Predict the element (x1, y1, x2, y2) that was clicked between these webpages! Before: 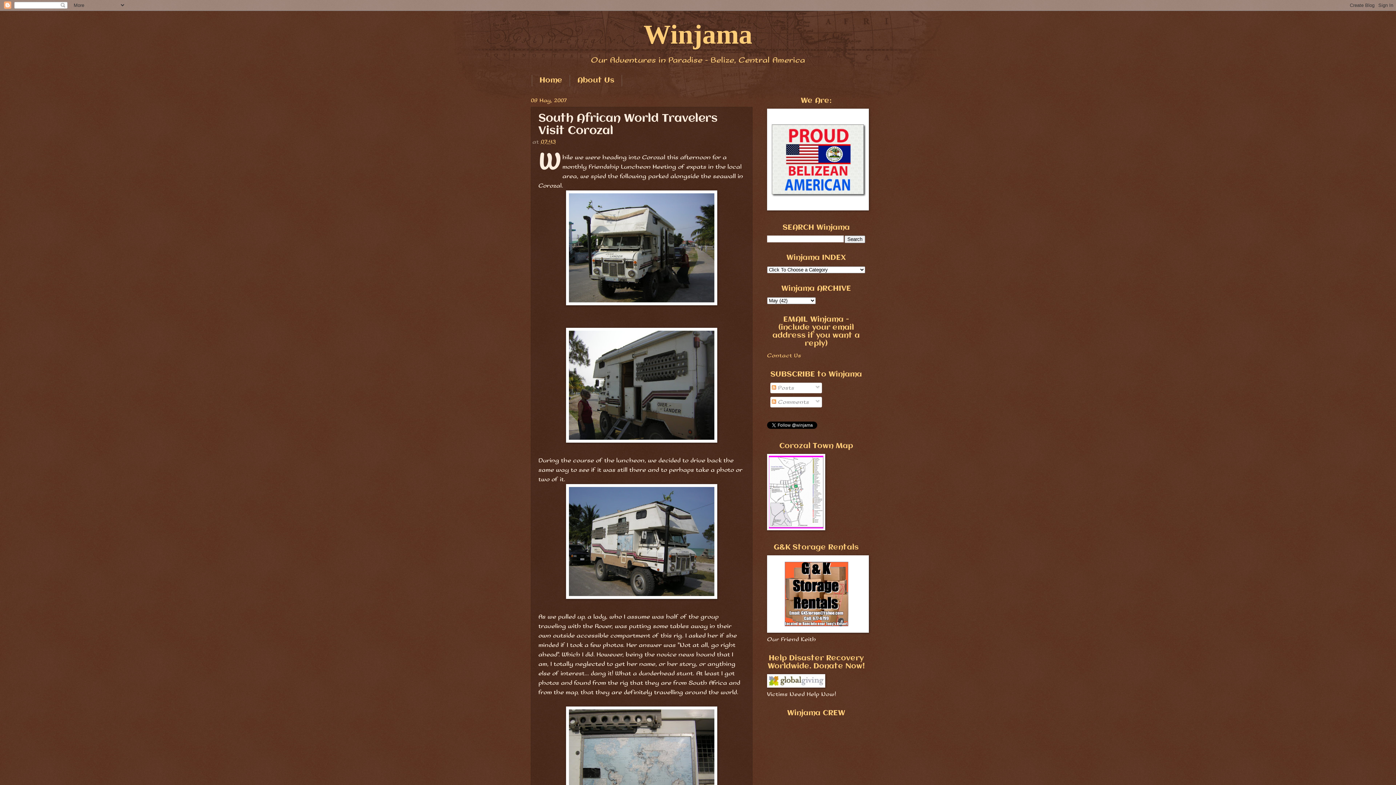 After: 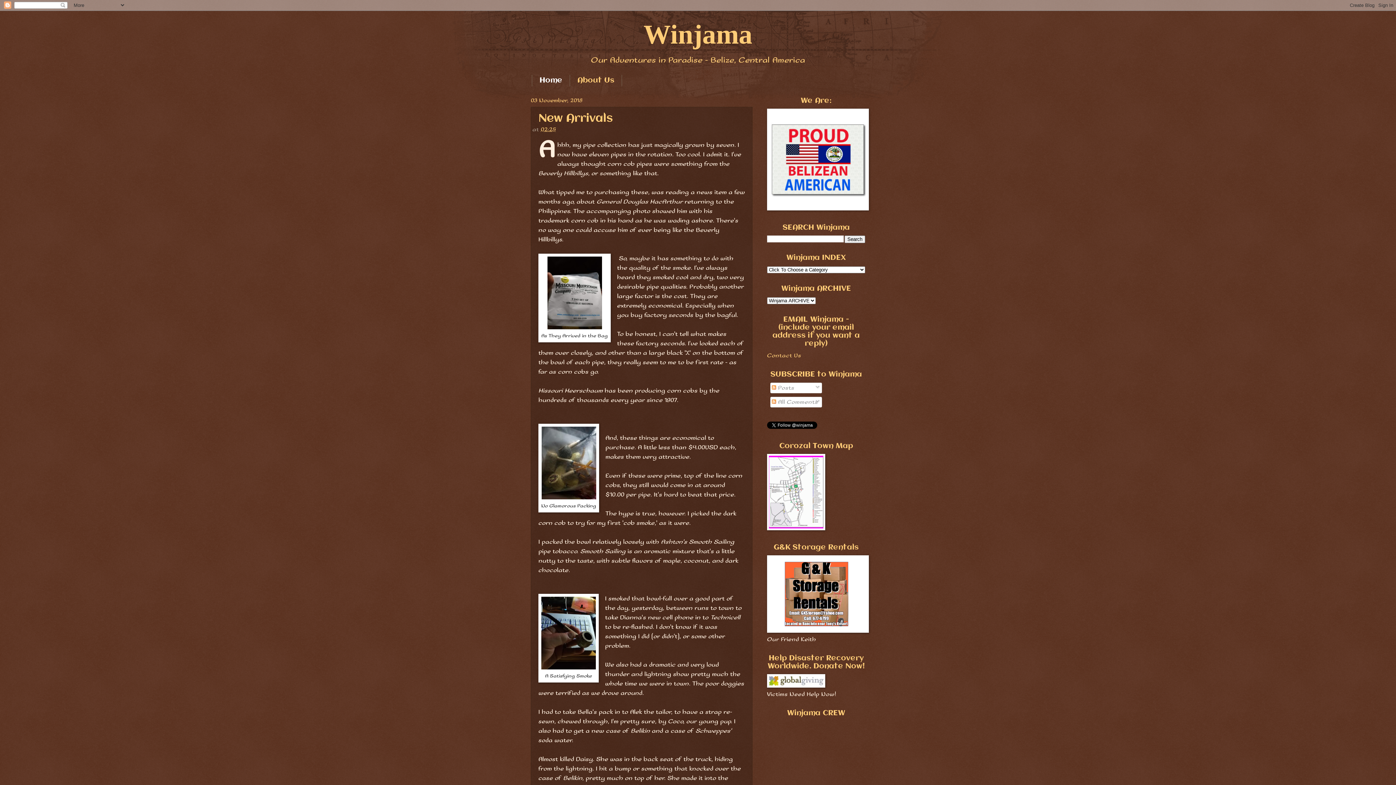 Action: label: Winjama bbox: (643, 19, 752, 49)